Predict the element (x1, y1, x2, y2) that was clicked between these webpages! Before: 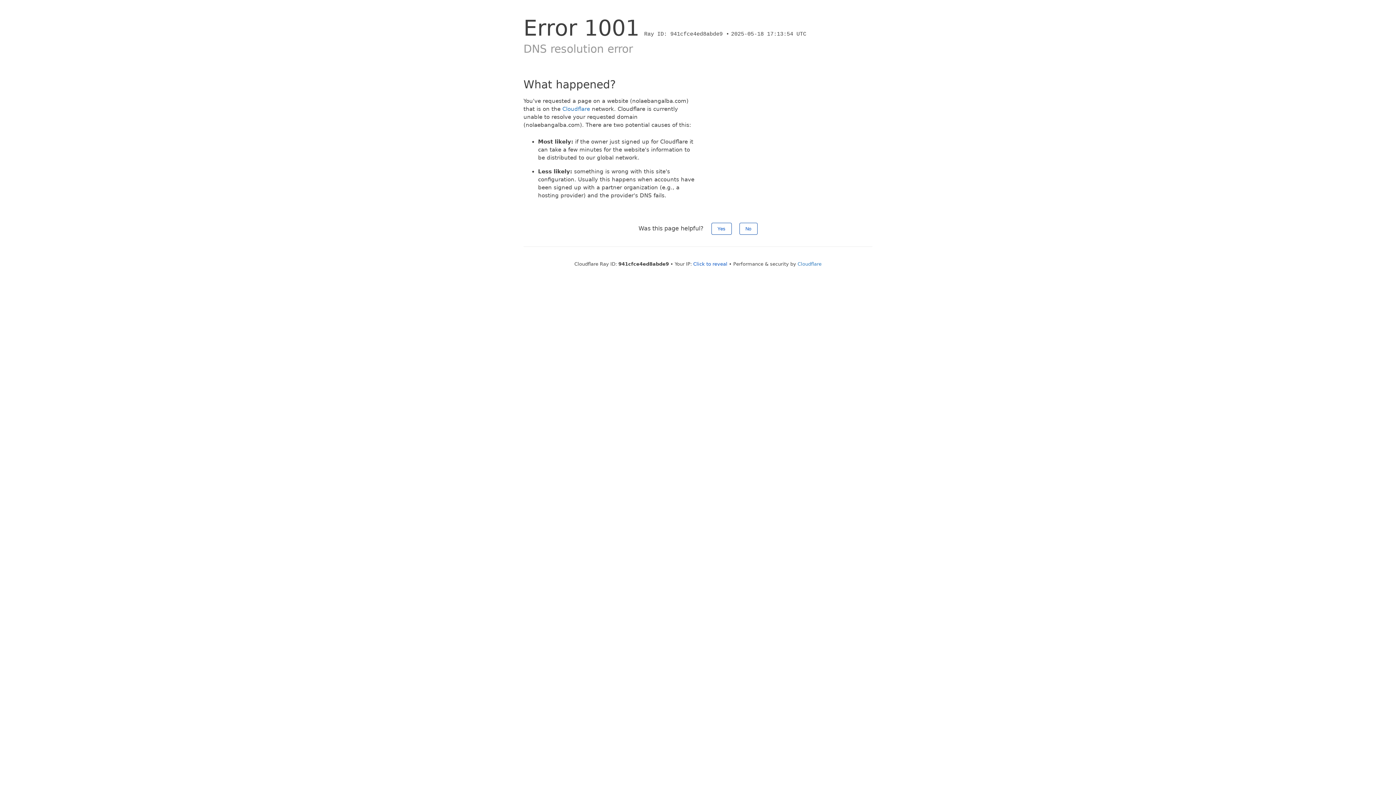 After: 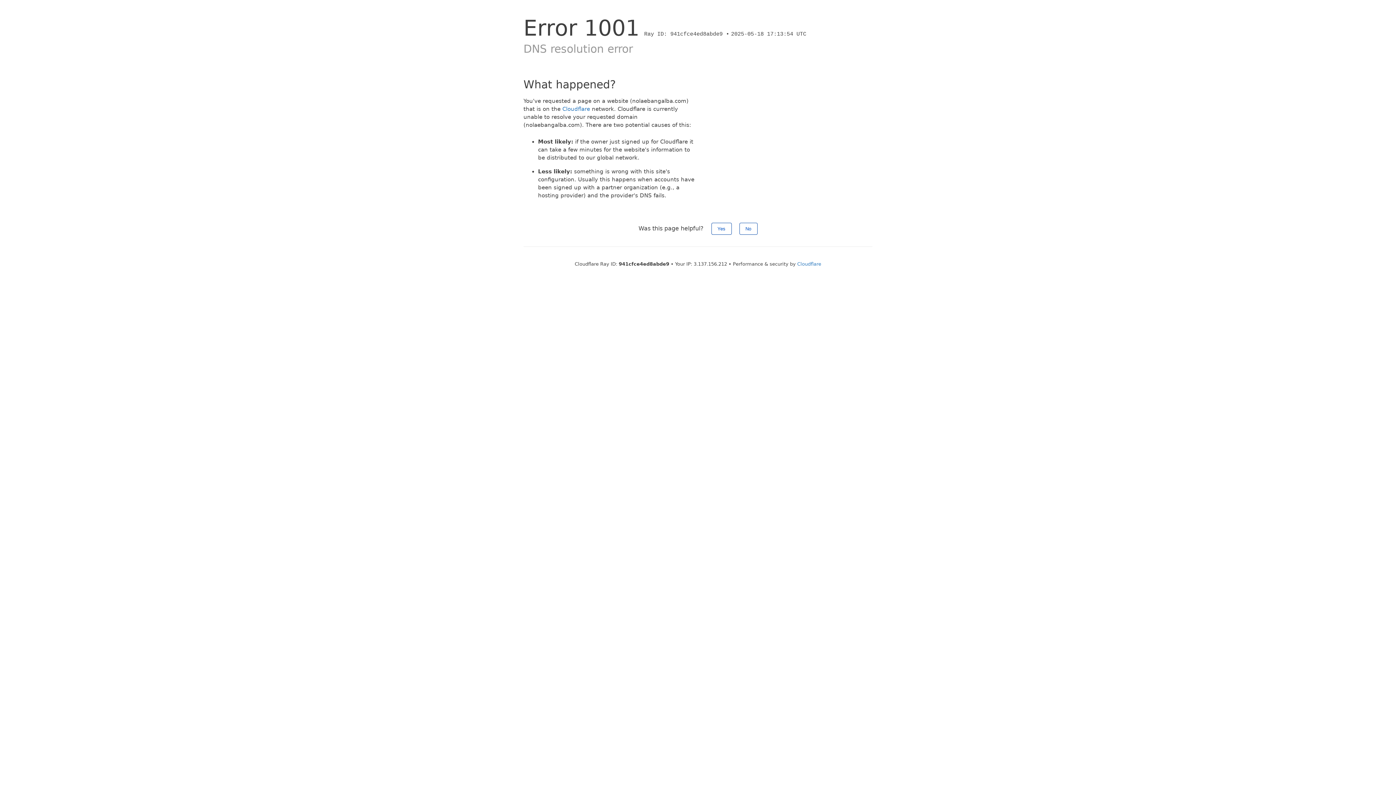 Action: label: Click to reveal bbox: (693, 261, 727, 266)